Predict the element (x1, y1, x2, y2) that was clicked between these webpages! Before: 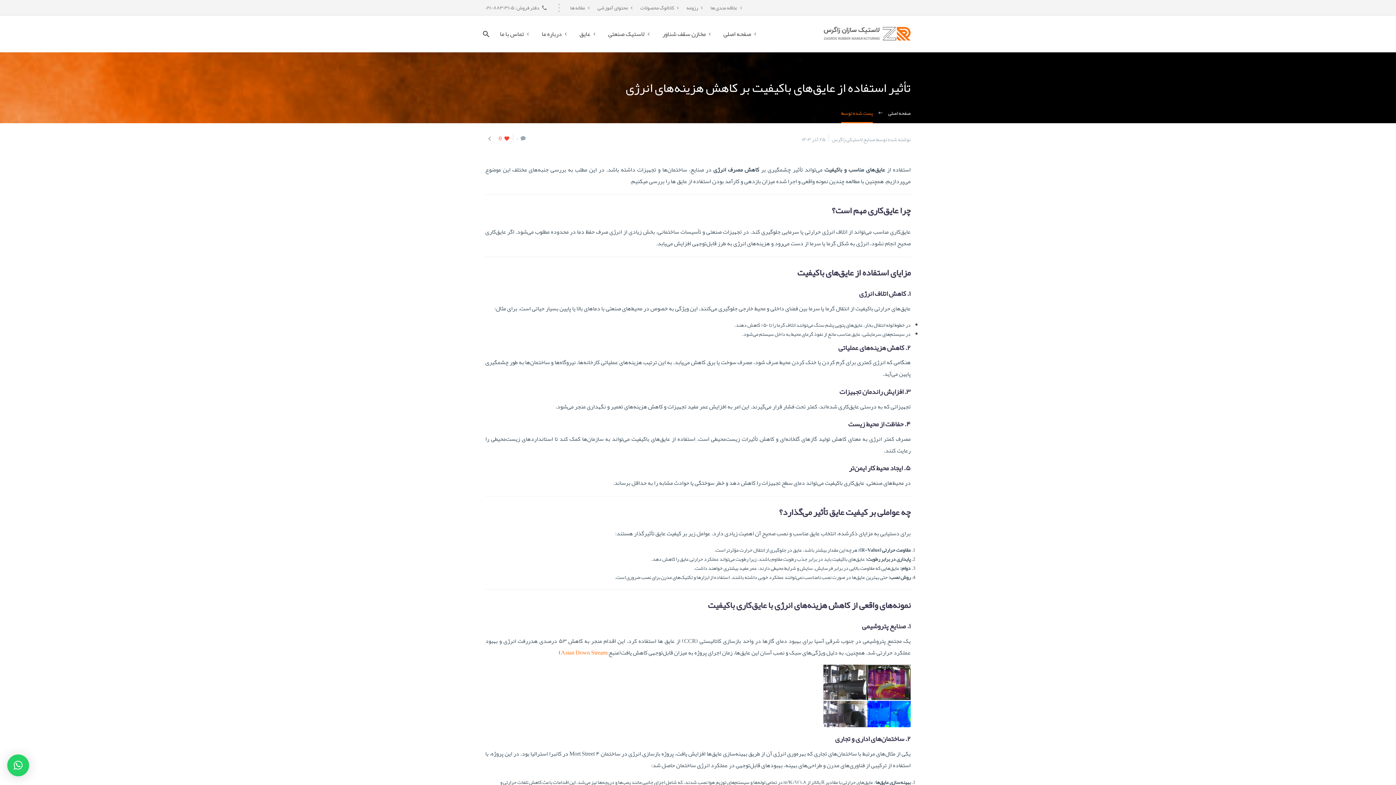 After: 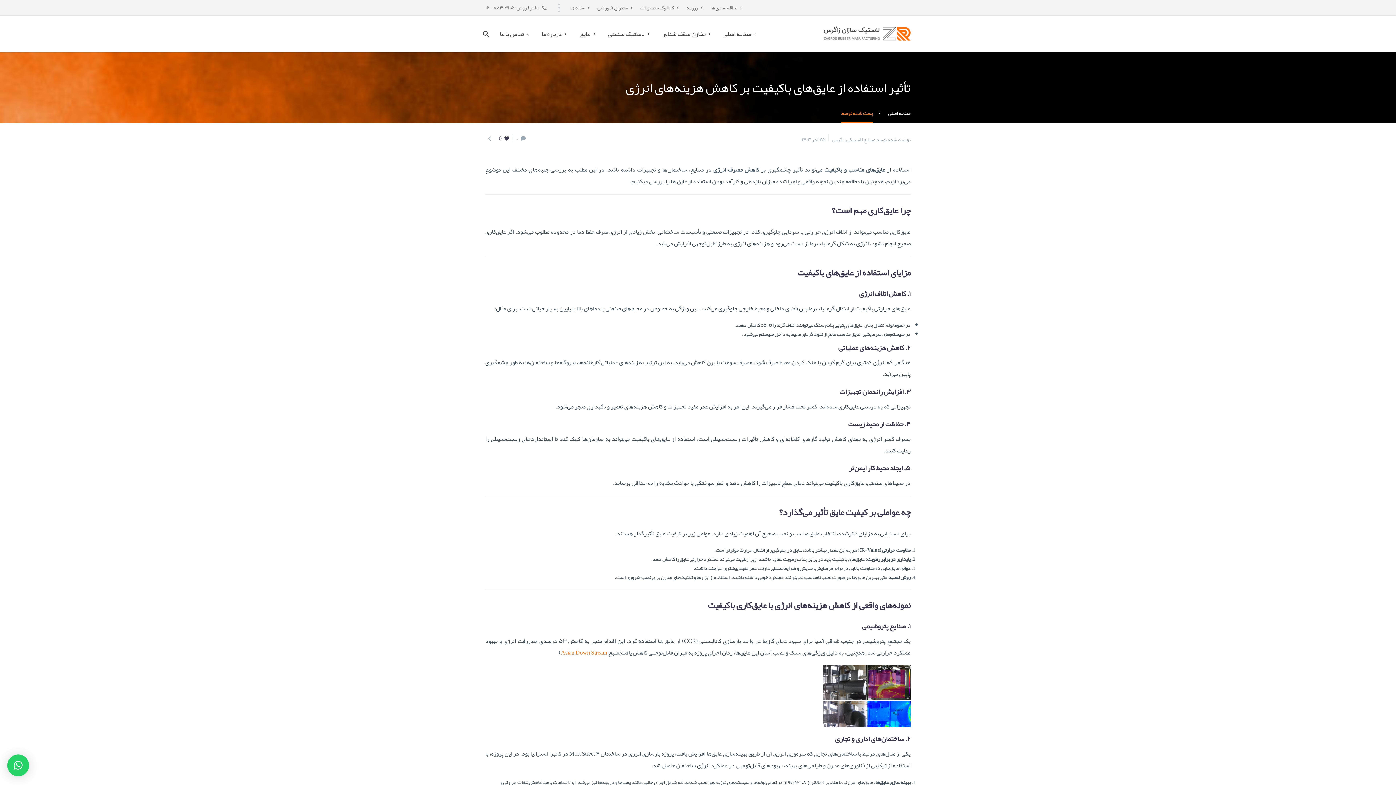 Action: label: 0 bbox: (498, 134, 509, 143)